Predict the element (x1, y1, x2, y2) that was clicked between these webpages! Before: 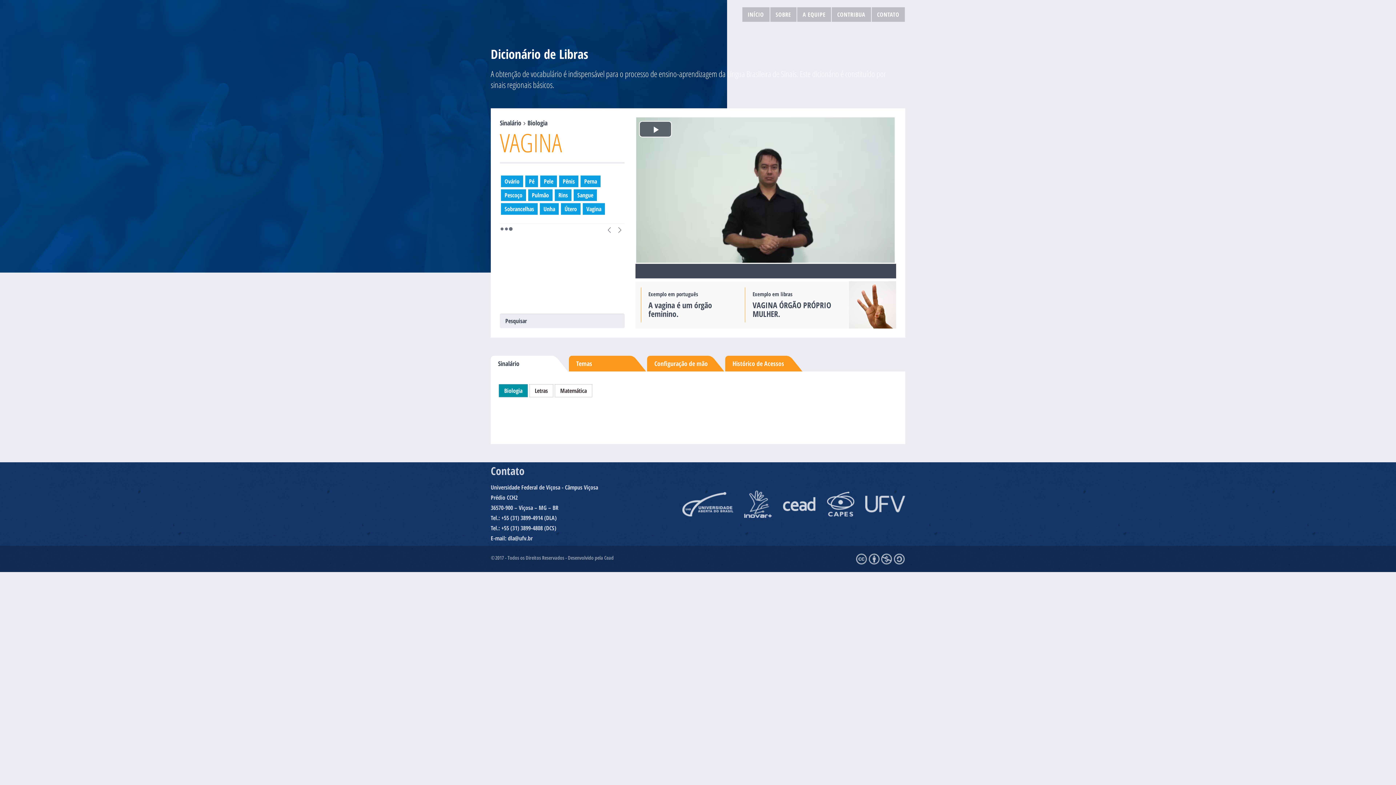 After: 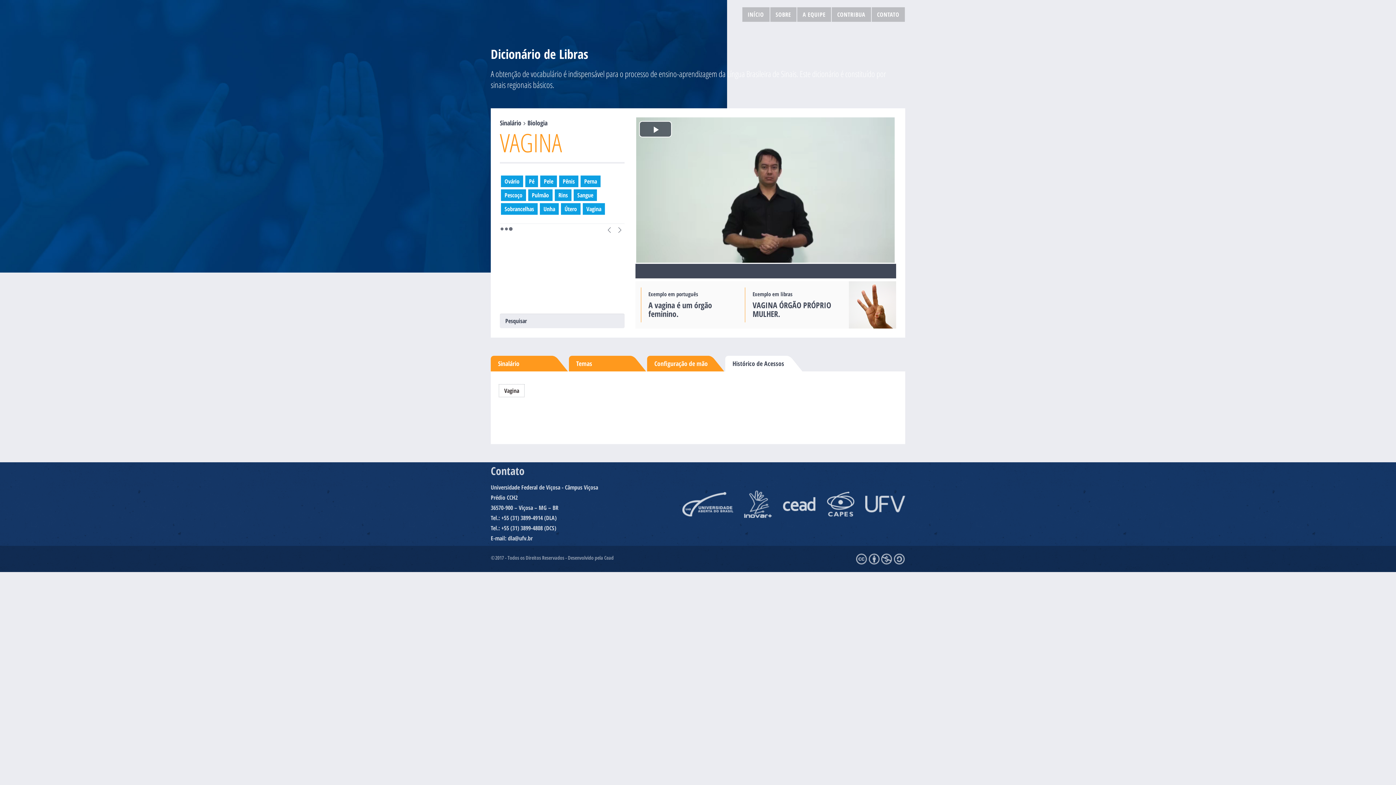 Action: label: Histórico de Acessos bbox: (725, 356, 802, 371)